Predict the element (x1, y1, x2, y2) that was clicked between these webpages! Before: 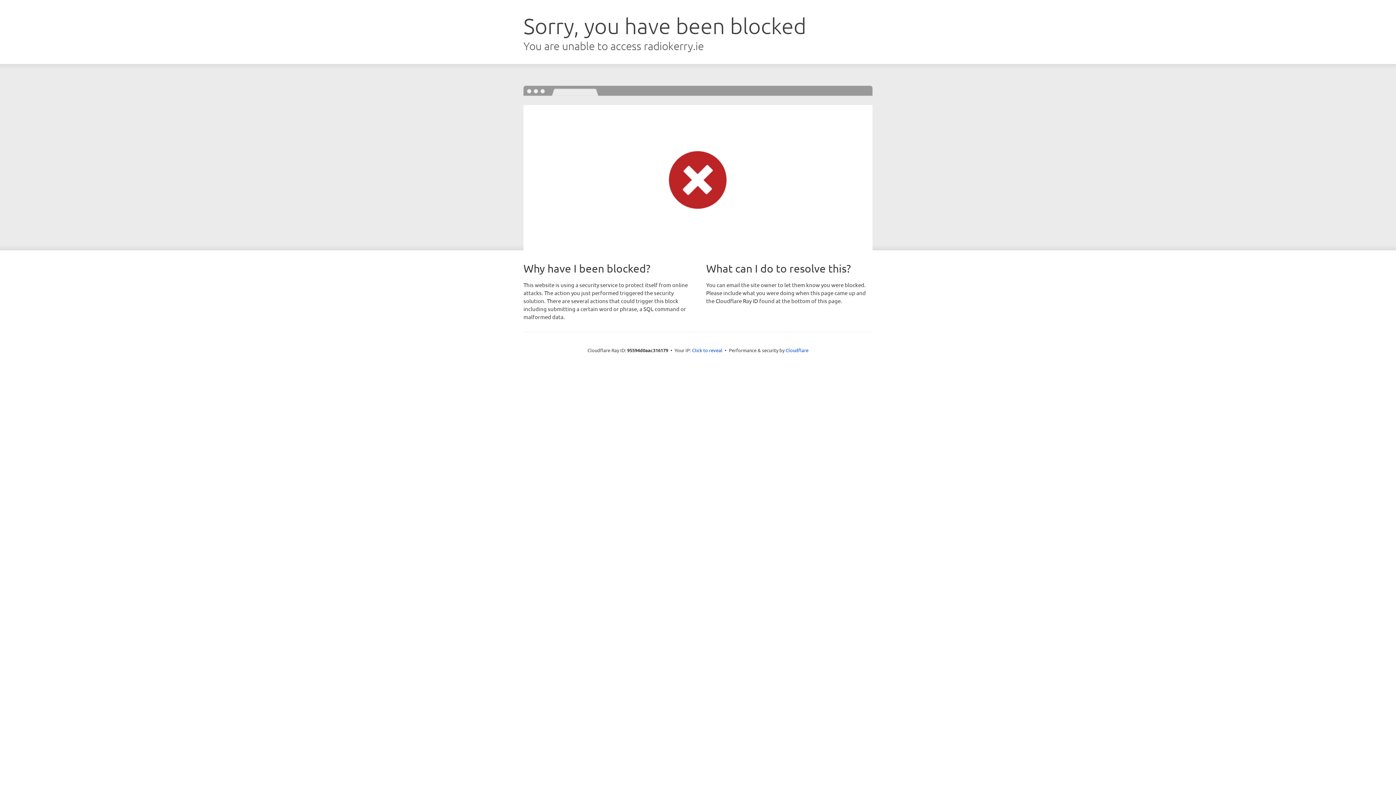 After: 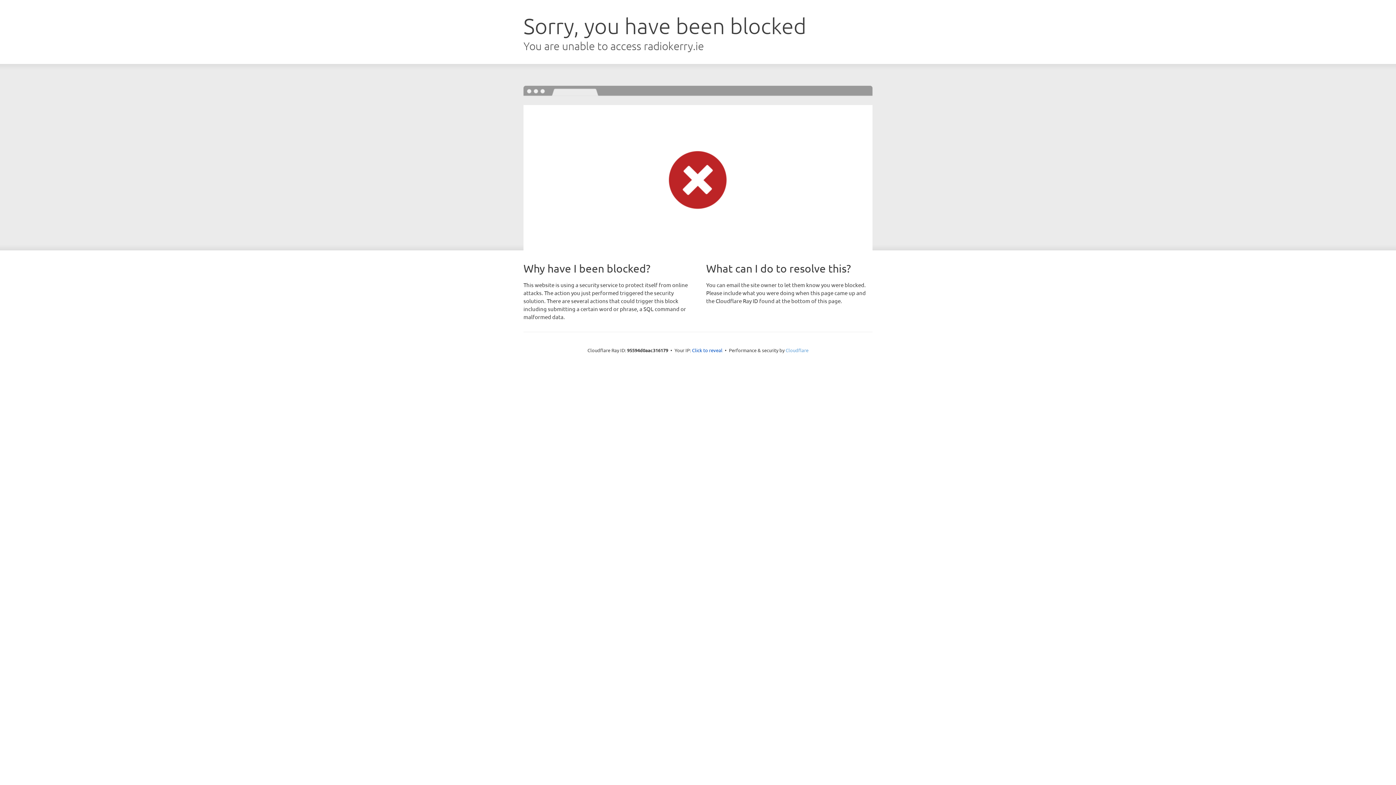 Action: bbox: (785, 347, 808, 353) label: Cloudflare